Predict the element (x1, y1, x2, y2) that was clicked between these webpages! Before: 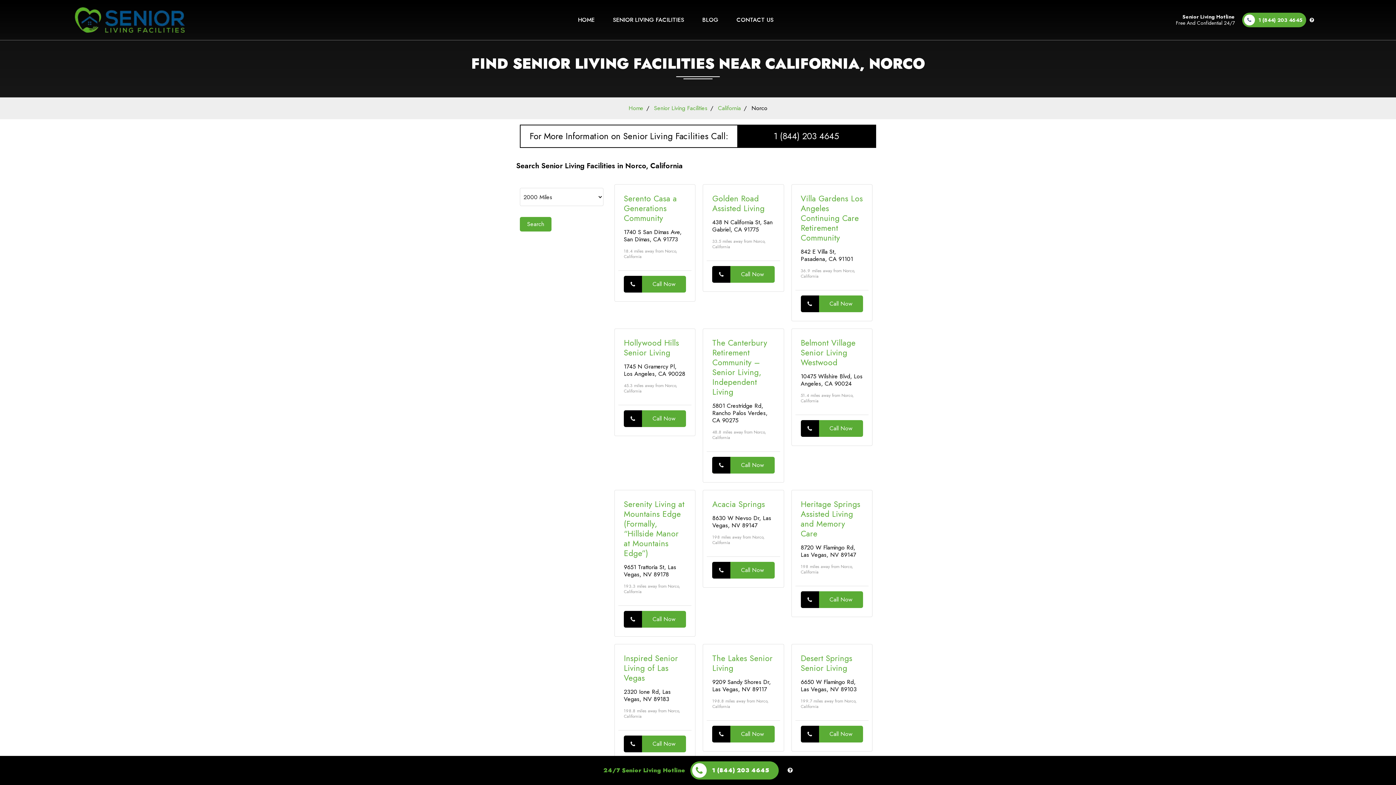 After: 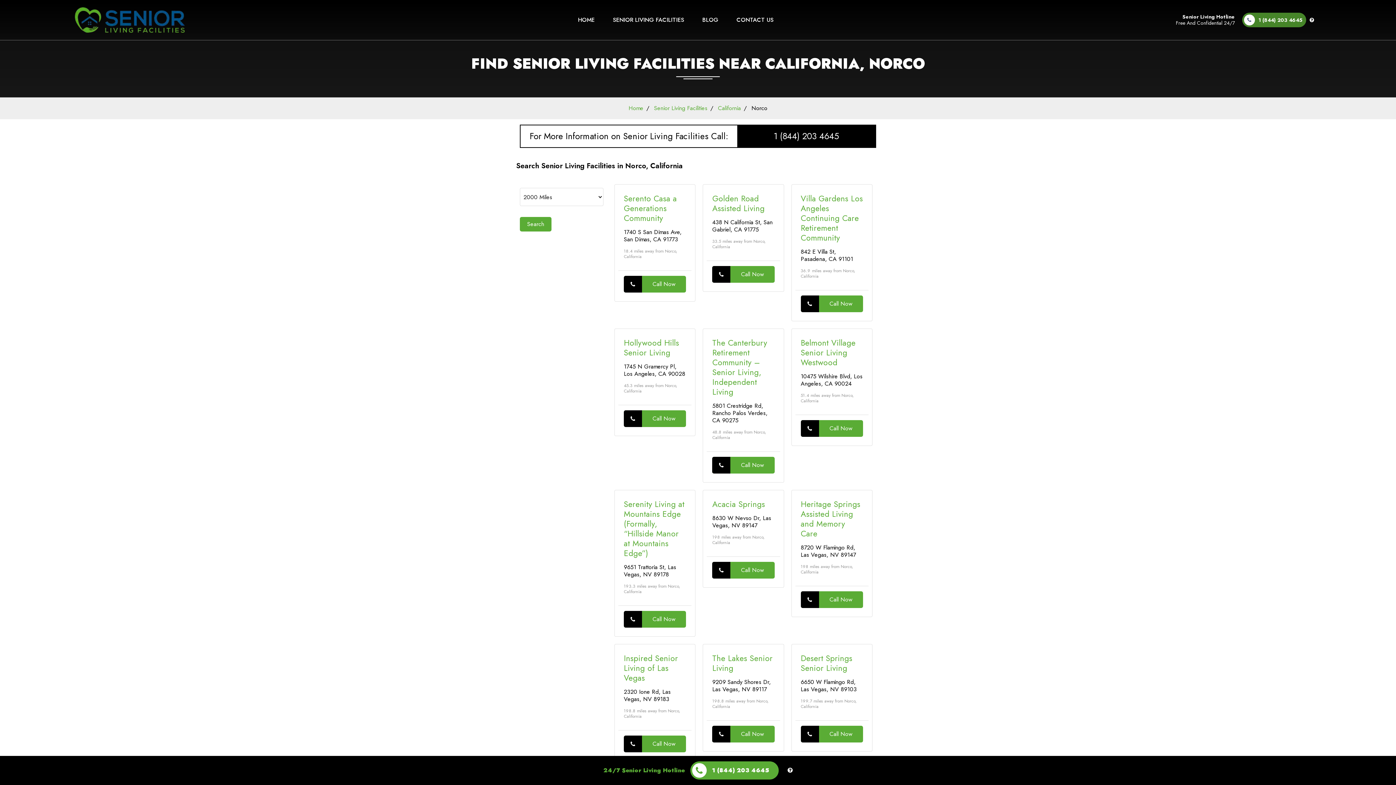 Action: label: 1 (844) 203 4645 bbox: (1242, 12, 1306, 27)